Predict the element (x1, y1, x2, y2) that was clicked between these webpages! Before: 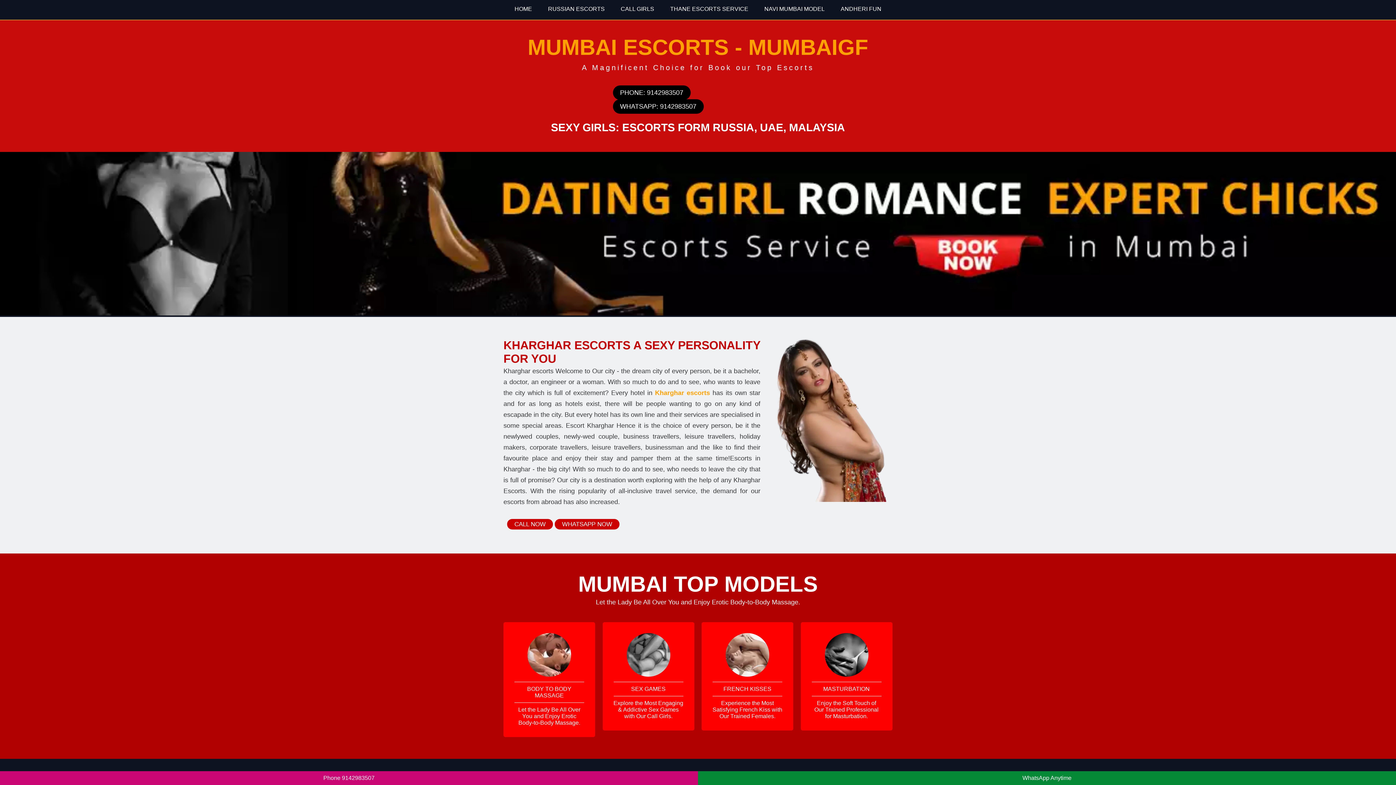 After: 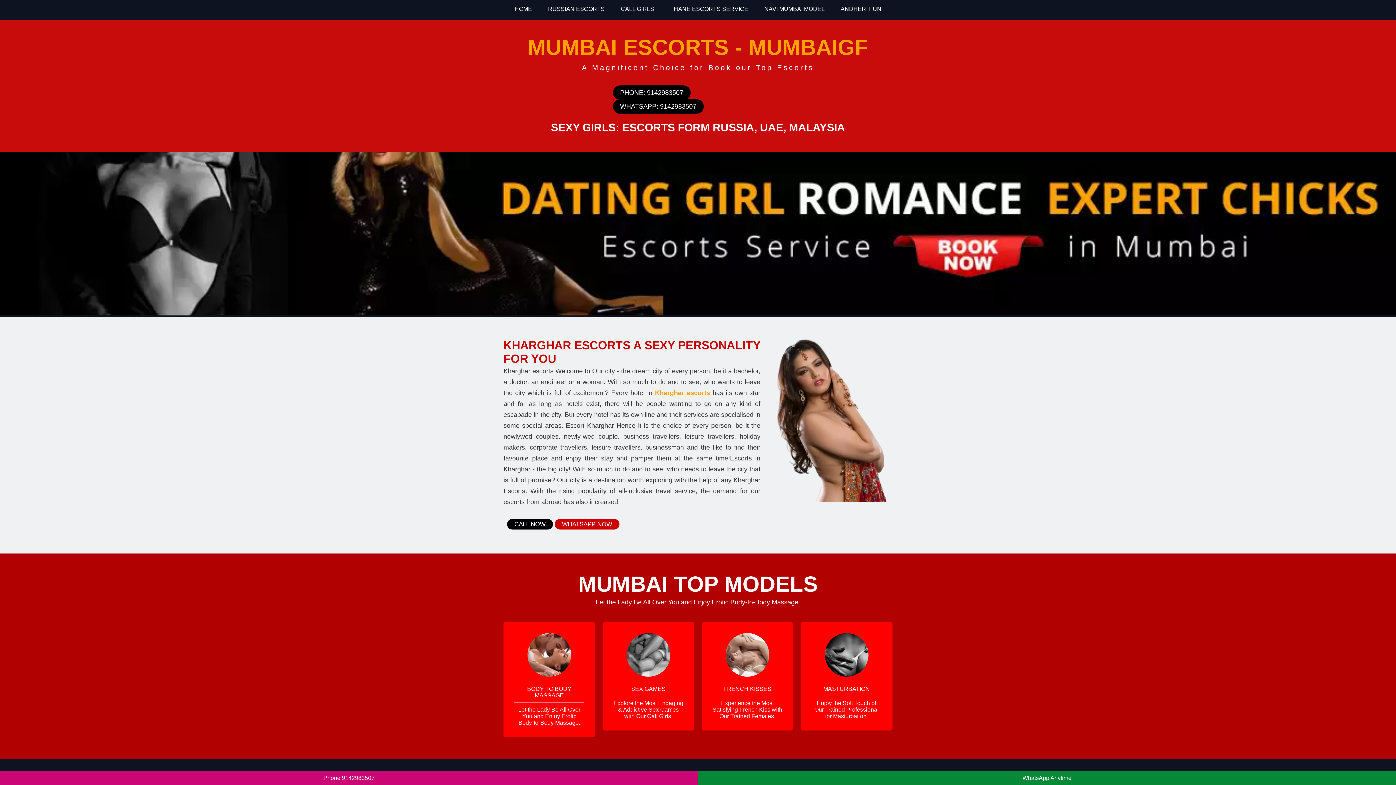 Action: bbox: (507, 519, 553, 529) label: CALL NOW